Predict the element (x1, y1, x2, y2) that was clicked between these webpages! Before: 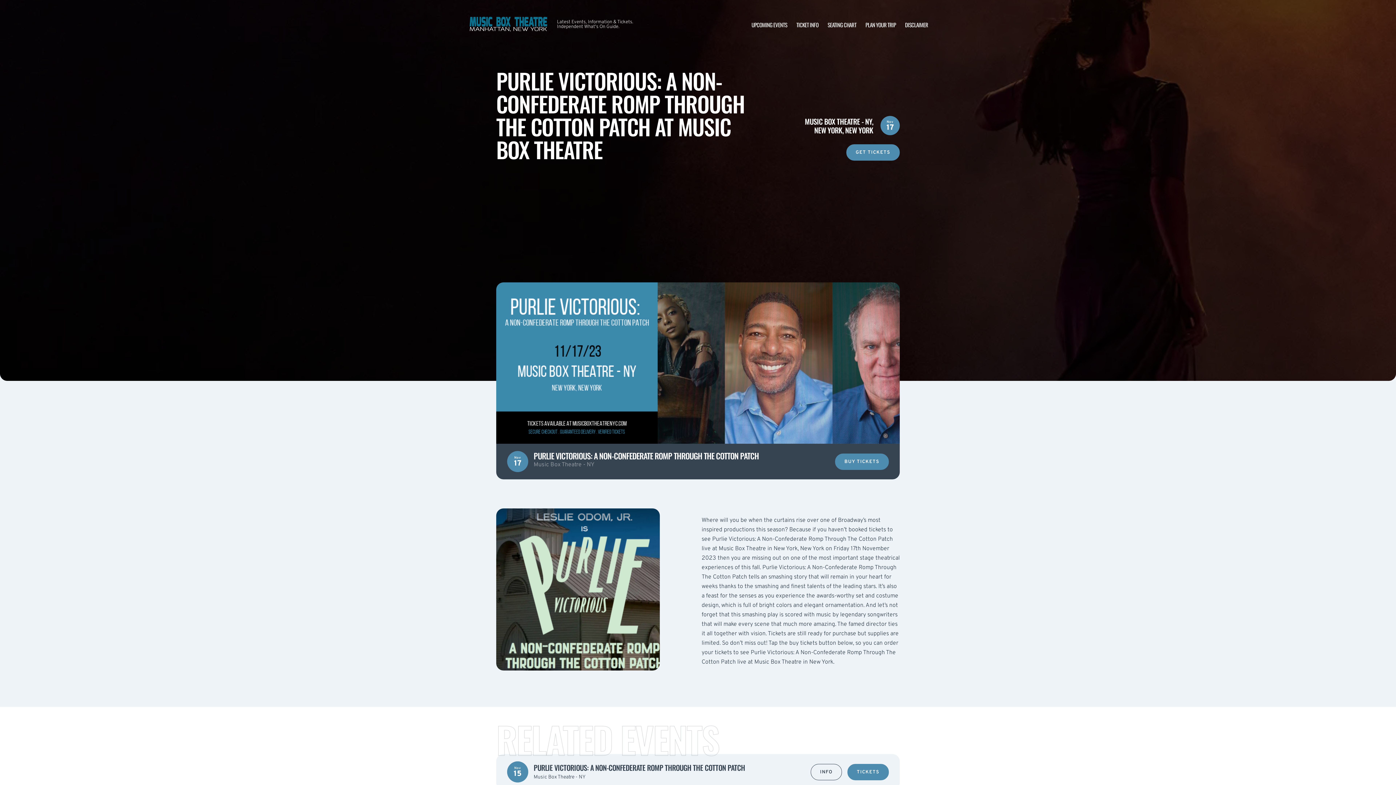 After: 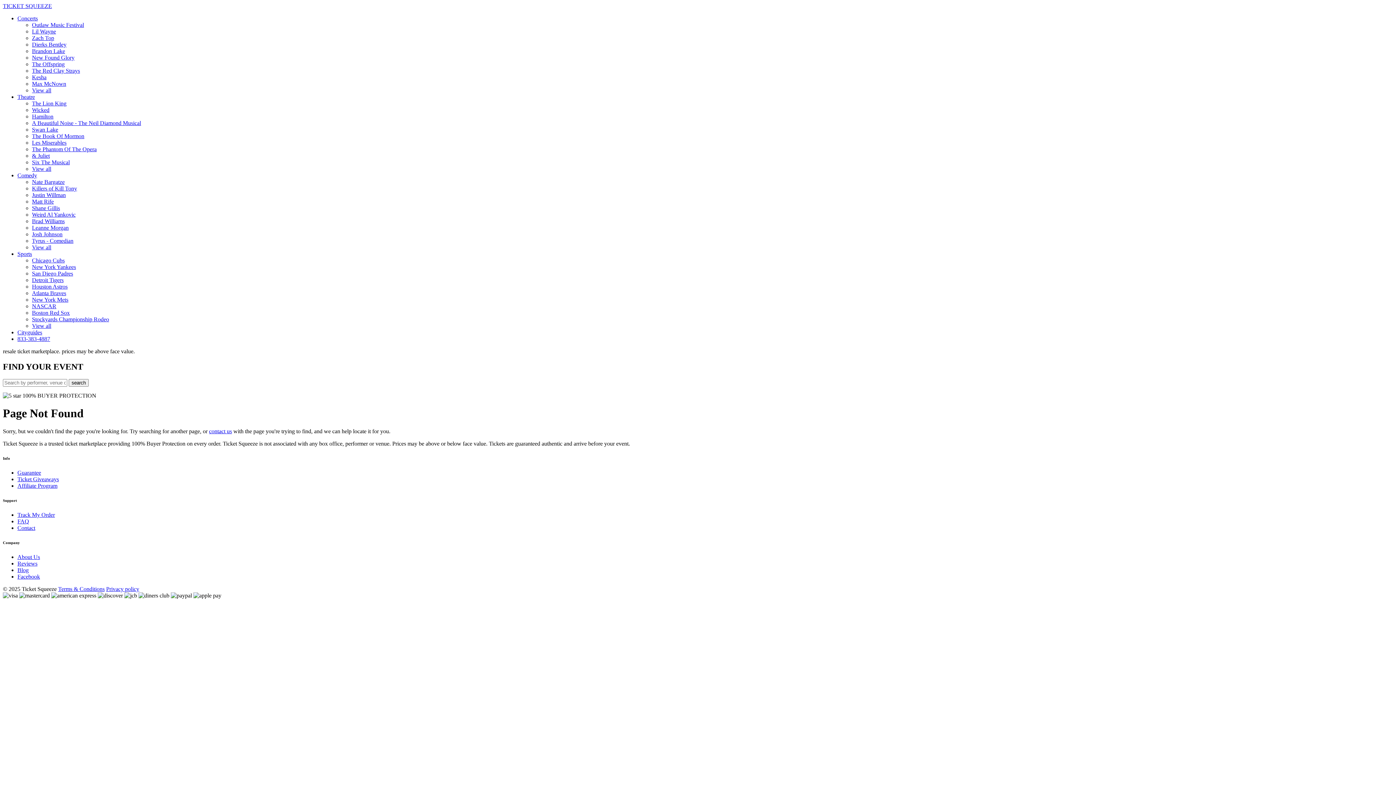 Action: label: BUY TICKETS bbox: (835, 453, 889, 470)